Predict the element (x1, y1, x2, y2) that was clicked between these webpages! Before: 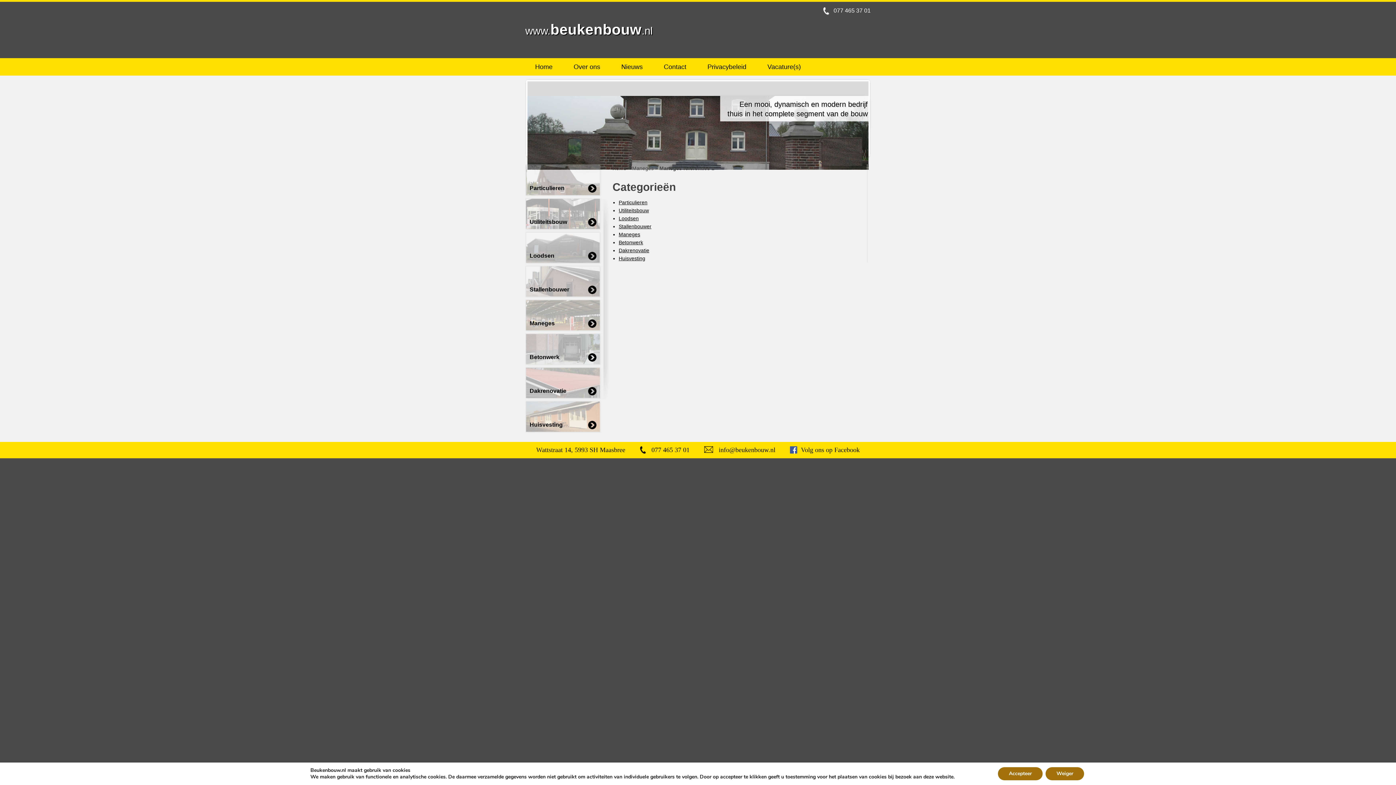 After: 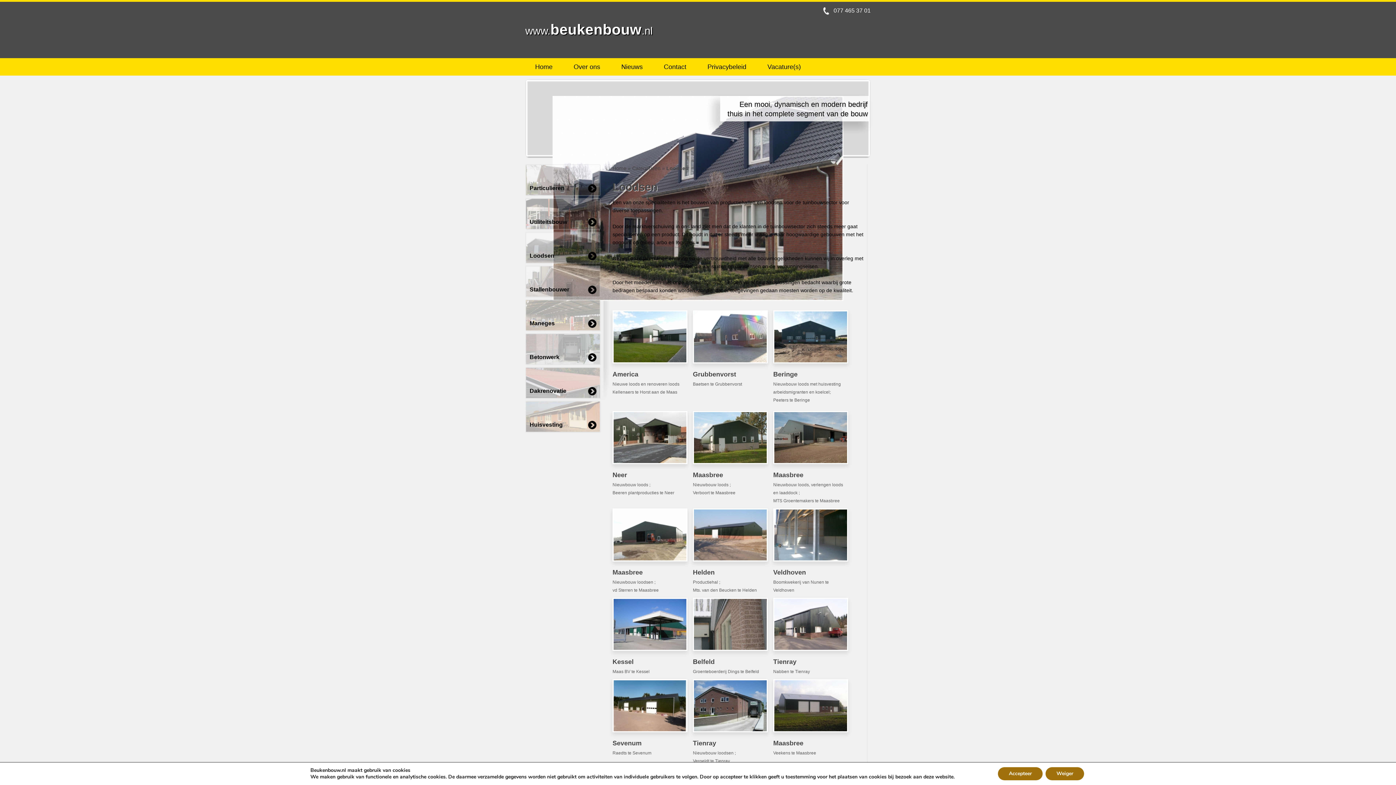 Action: label: Loodsen bbox: (525, 232, 601, 264)